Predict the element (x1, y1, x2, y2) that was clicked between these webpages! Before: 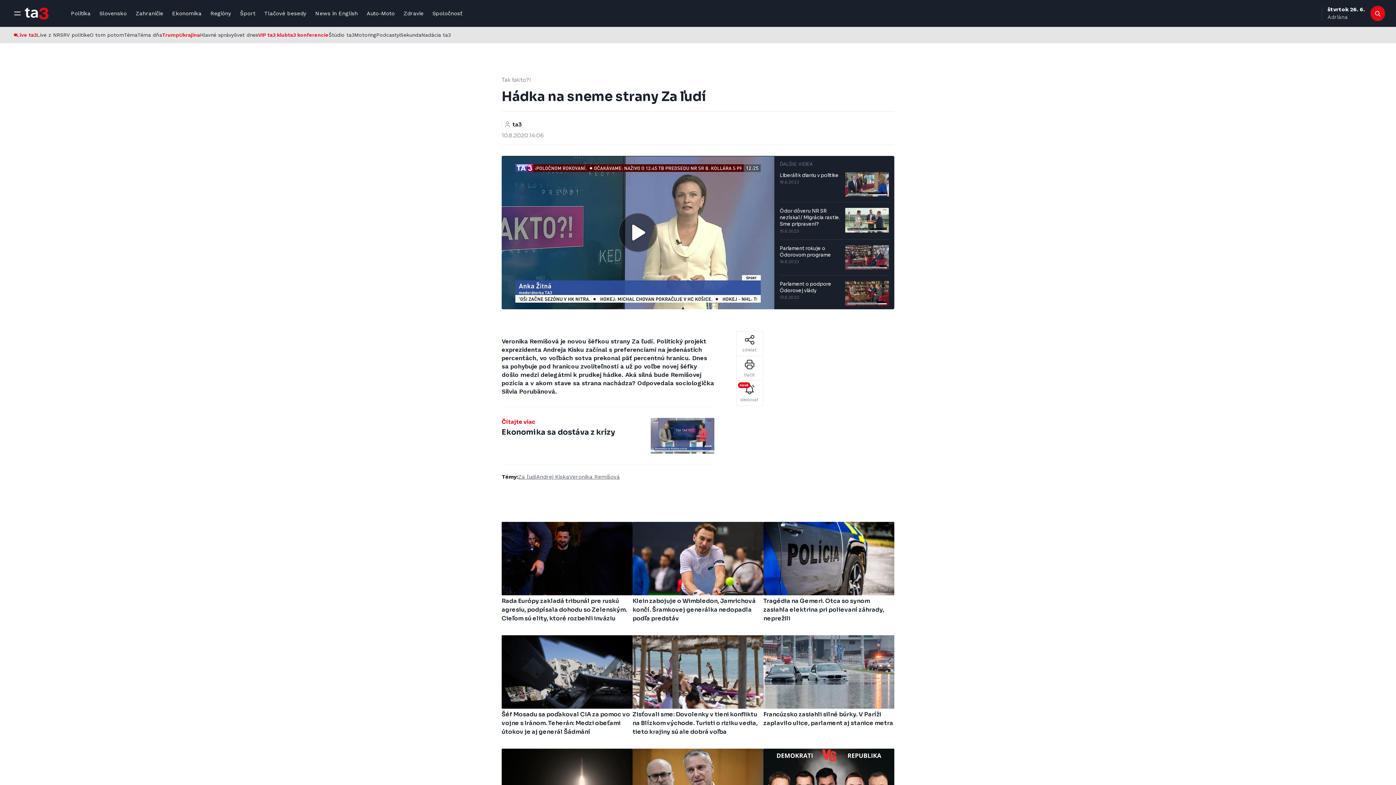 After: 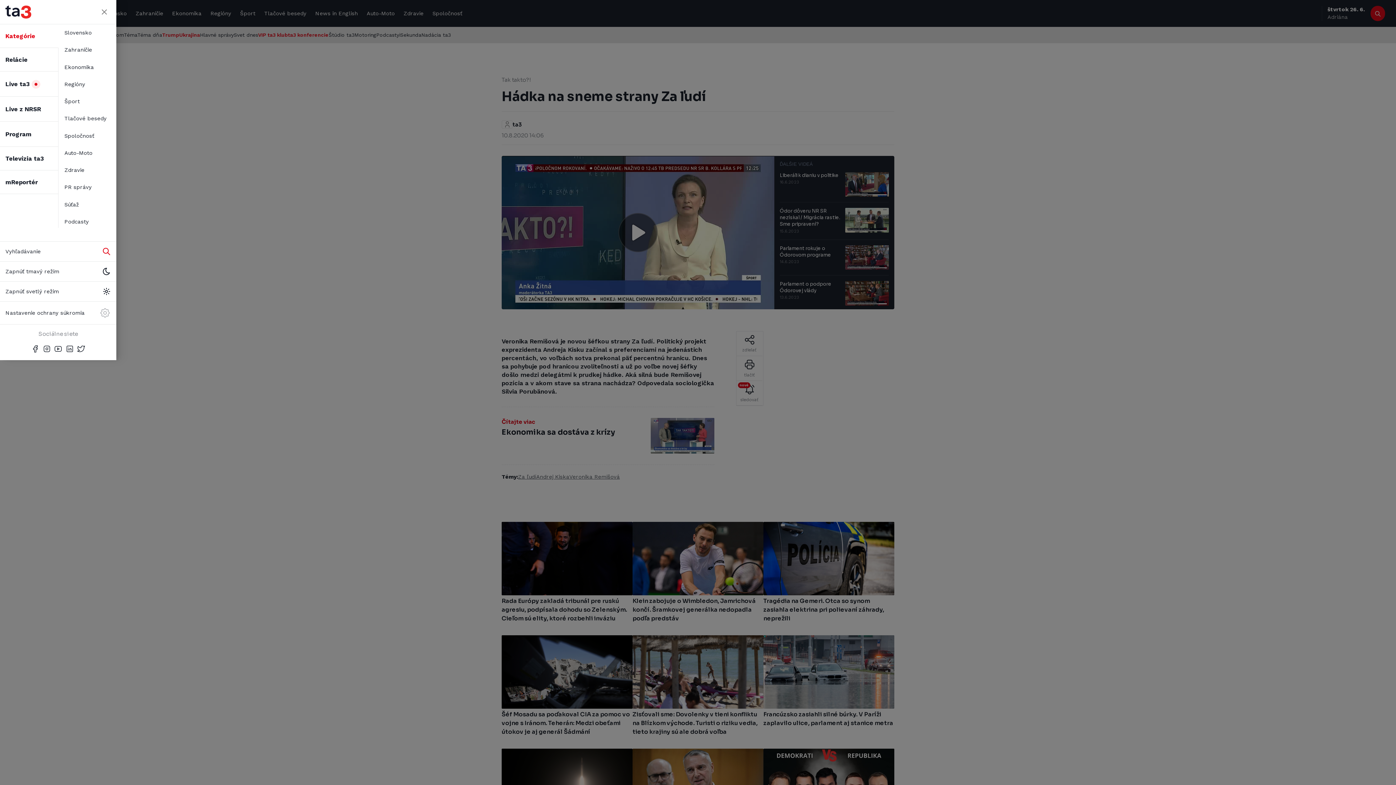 Action: bbox: (10, 8, 24, 18)